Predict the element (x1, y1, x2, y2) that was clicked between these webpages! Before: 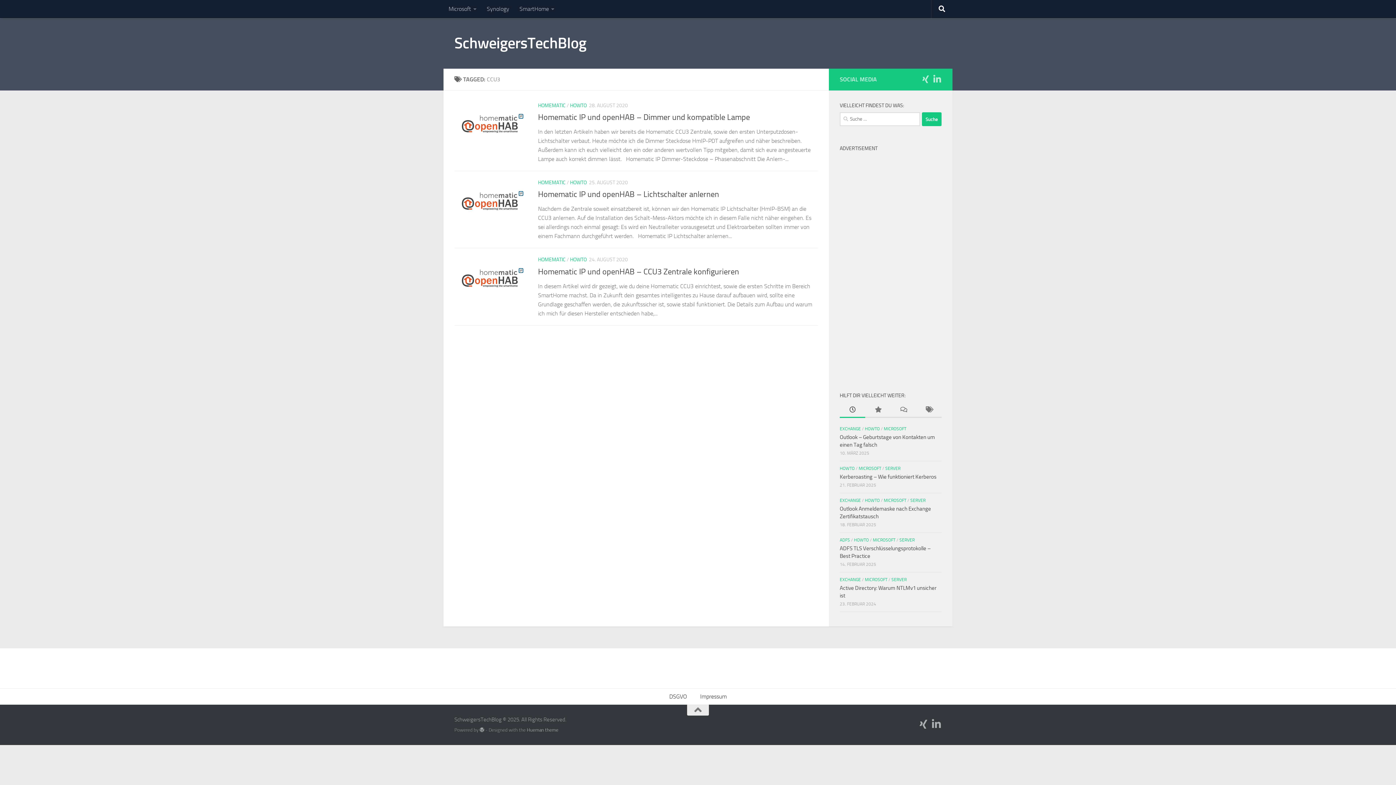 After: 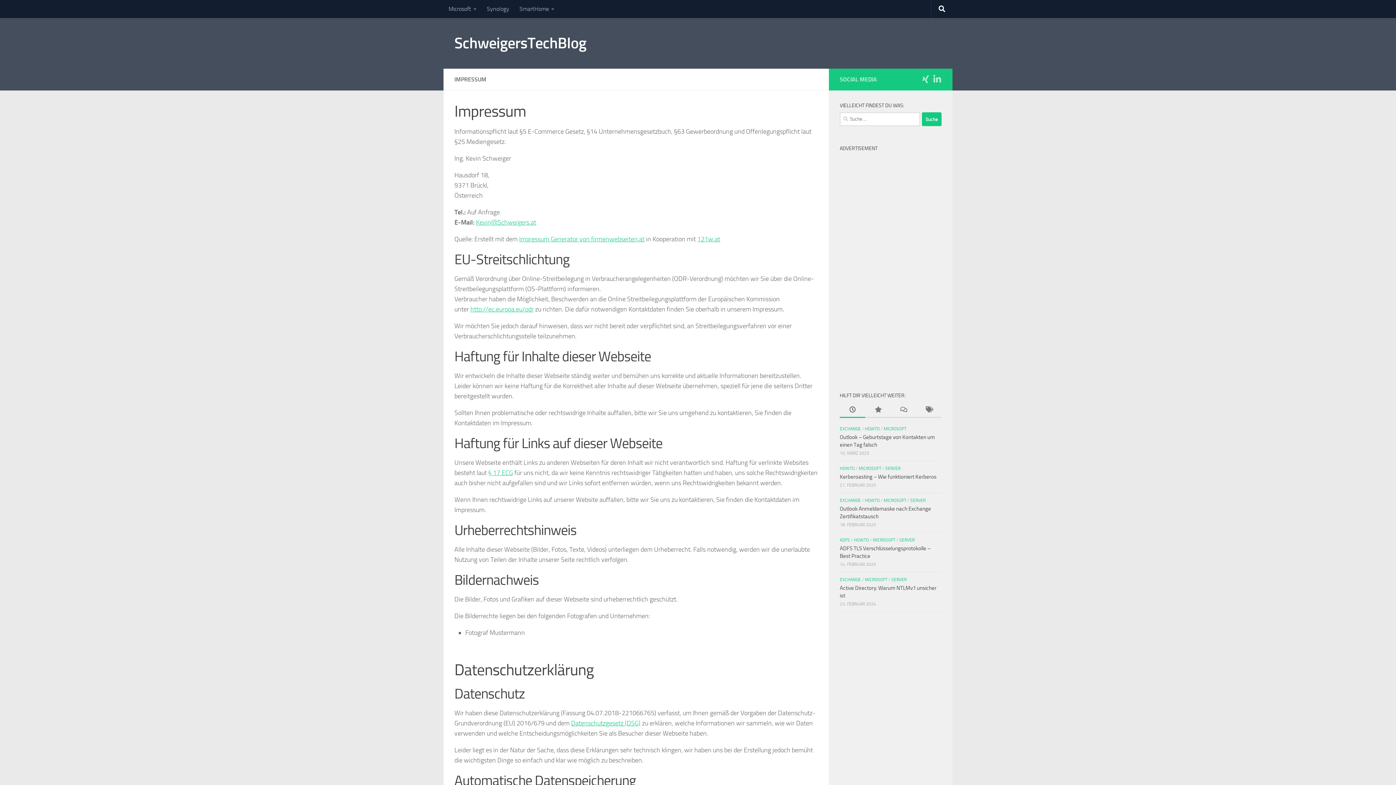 Action: label: Impressum bbox: (693, 689, 733, 705)